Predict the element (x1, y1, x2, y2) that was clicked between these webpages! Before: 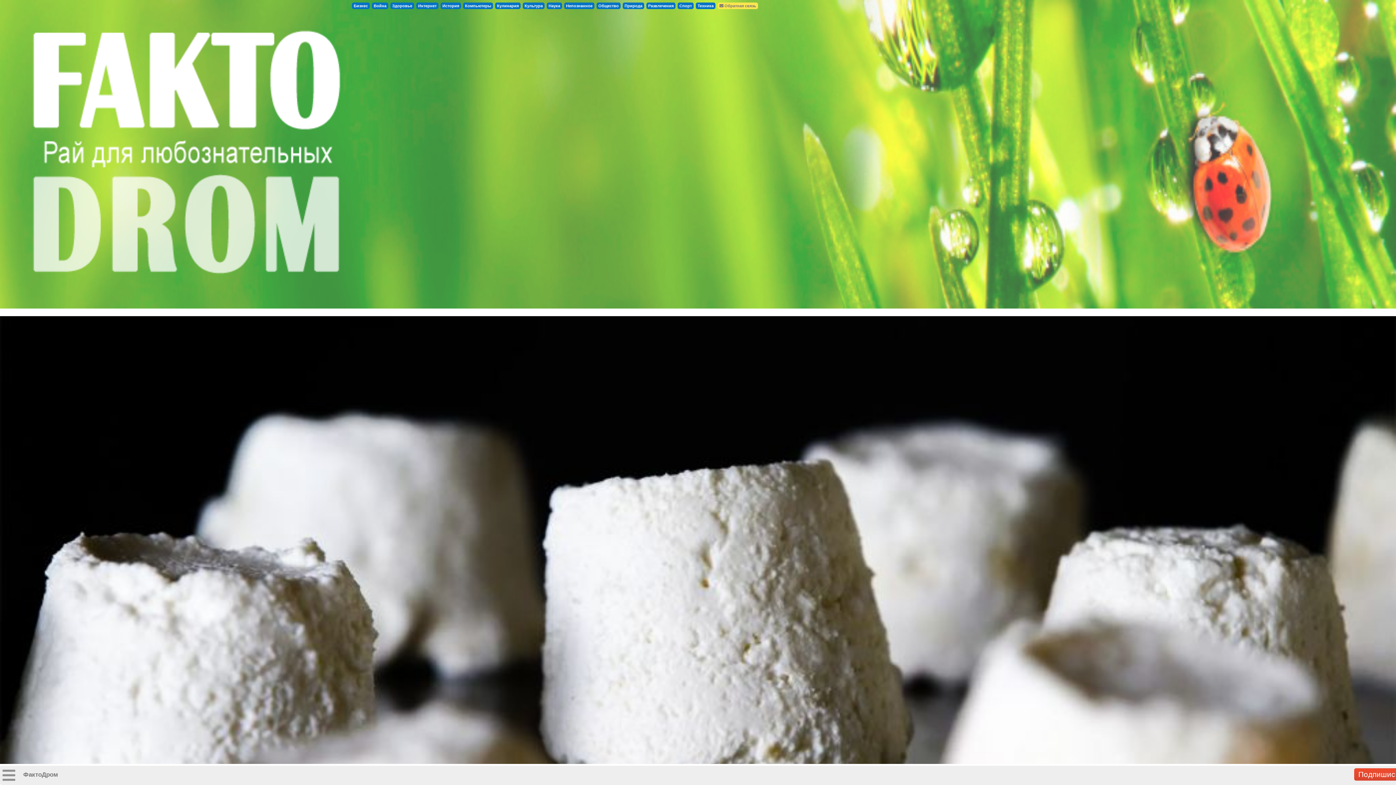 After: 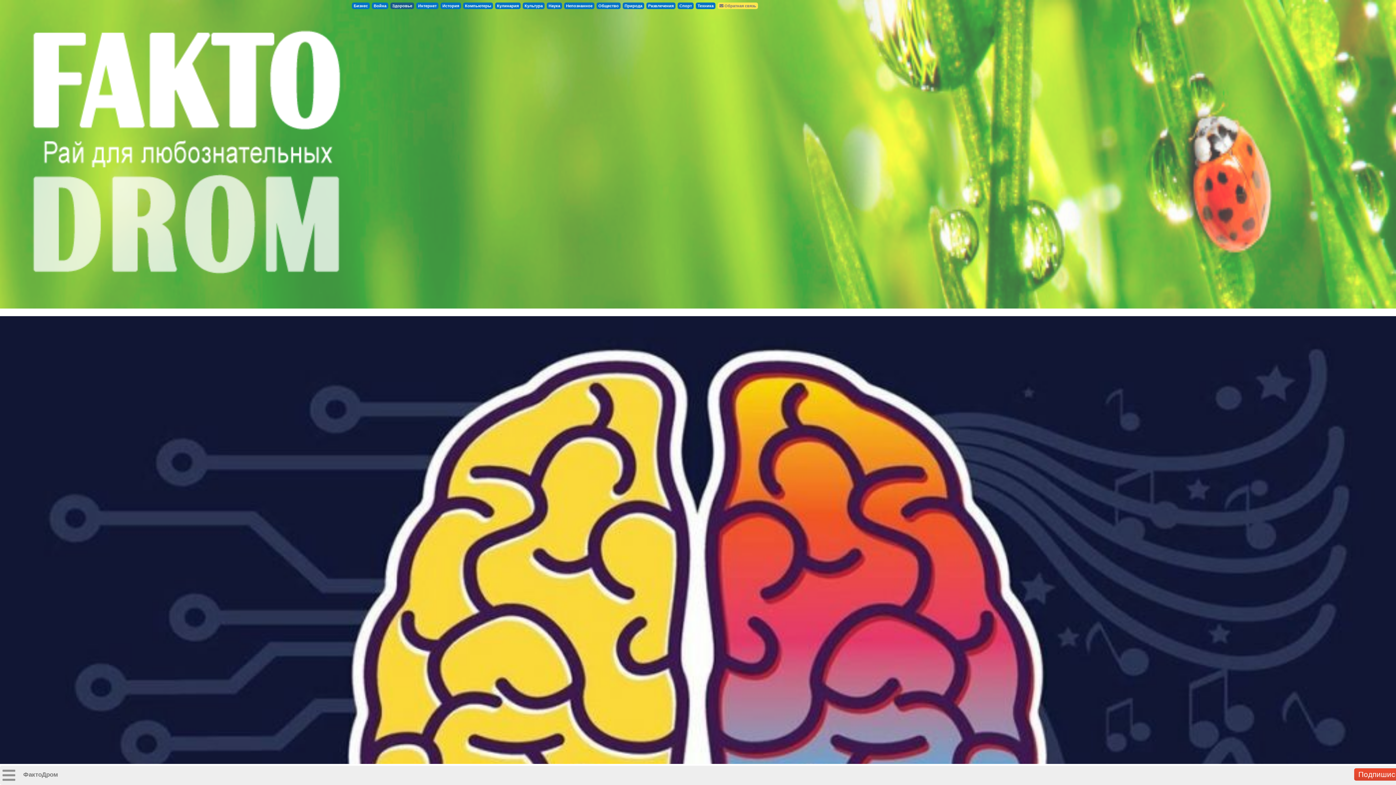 Action: label: Здоровье bbox: (392, 3, 412, 8)